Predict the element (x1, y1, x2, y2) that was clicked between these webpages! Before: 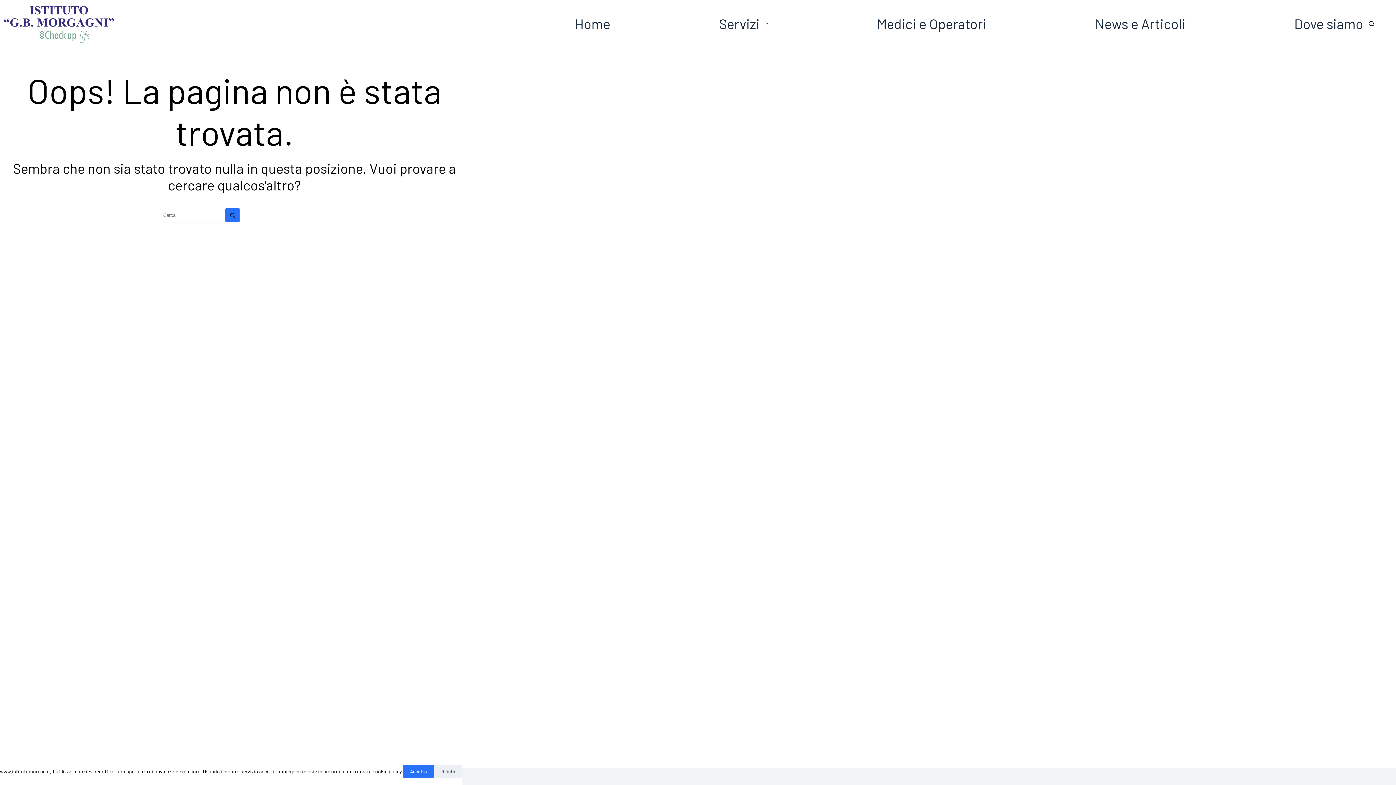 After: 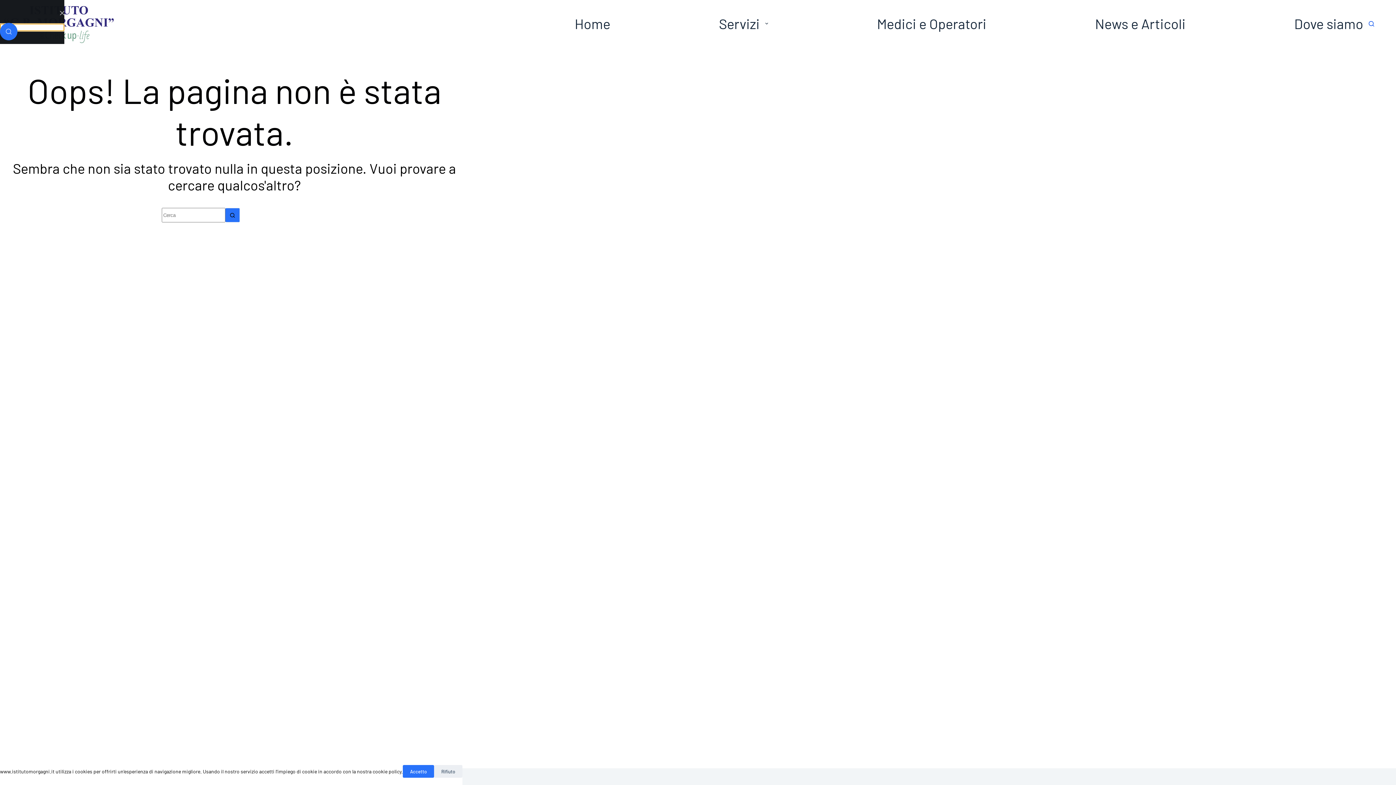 Action: label: Cerca bbox: (1369, 20, 1374, 26)